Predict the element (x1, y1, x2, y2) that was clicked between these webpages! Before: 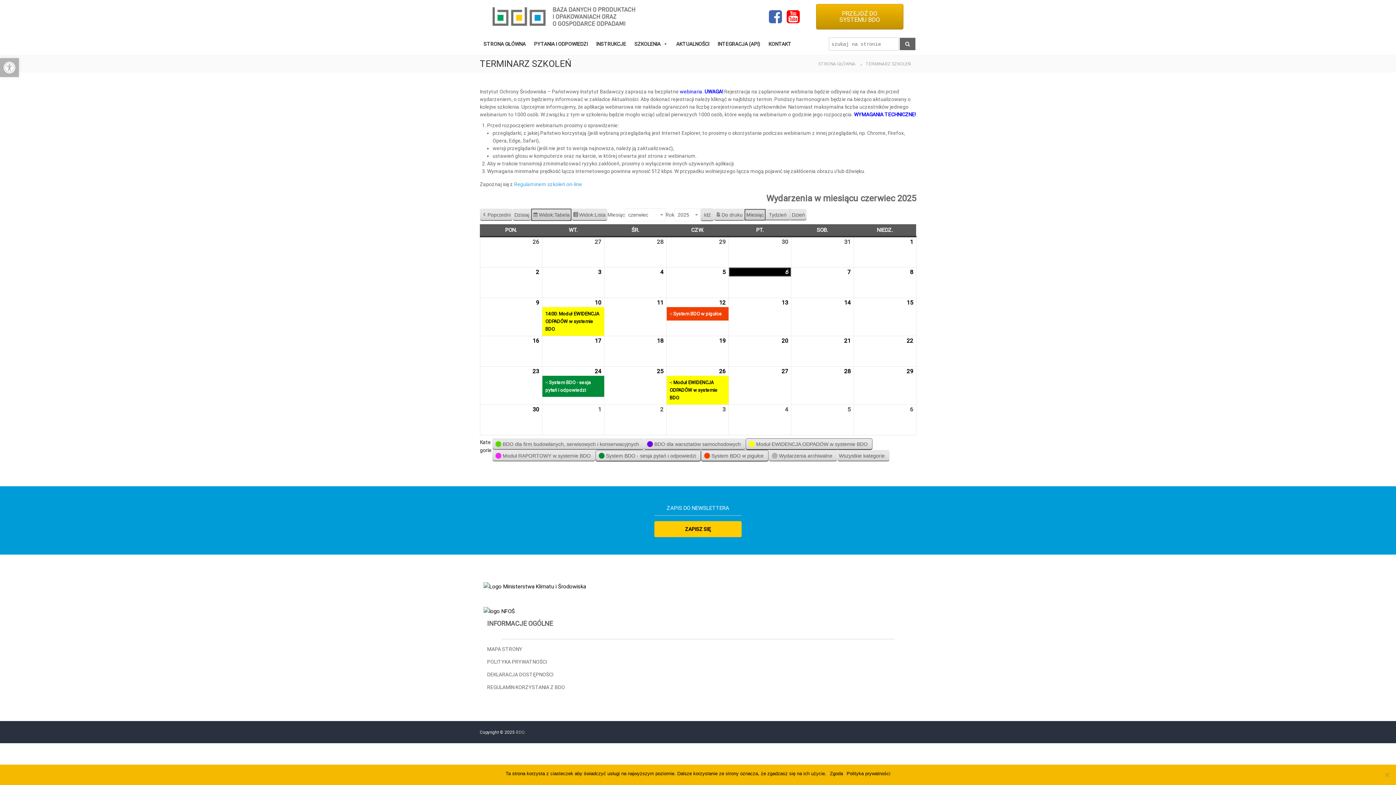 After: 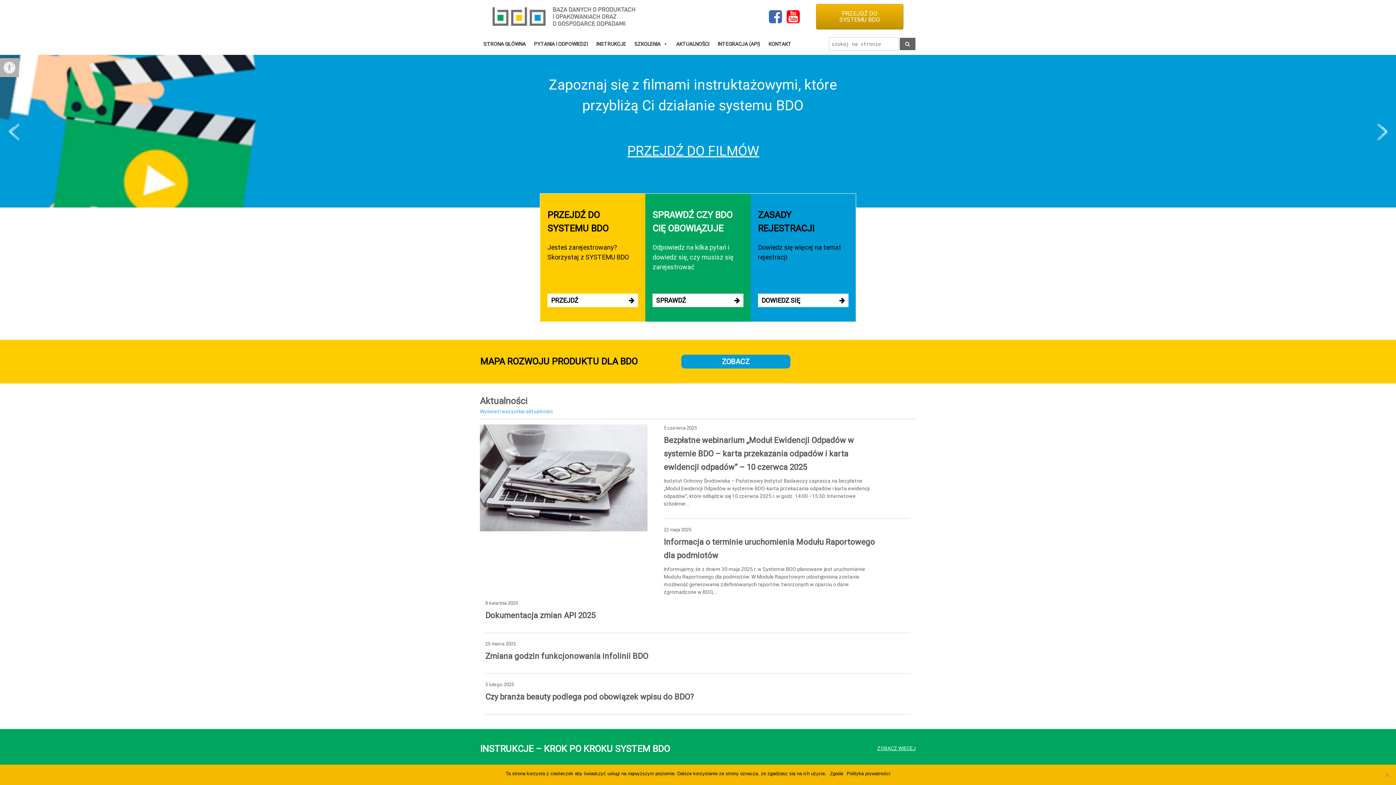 Action: label: STRONA GŁÓWNA bbox: (813, 60, 860, 66)